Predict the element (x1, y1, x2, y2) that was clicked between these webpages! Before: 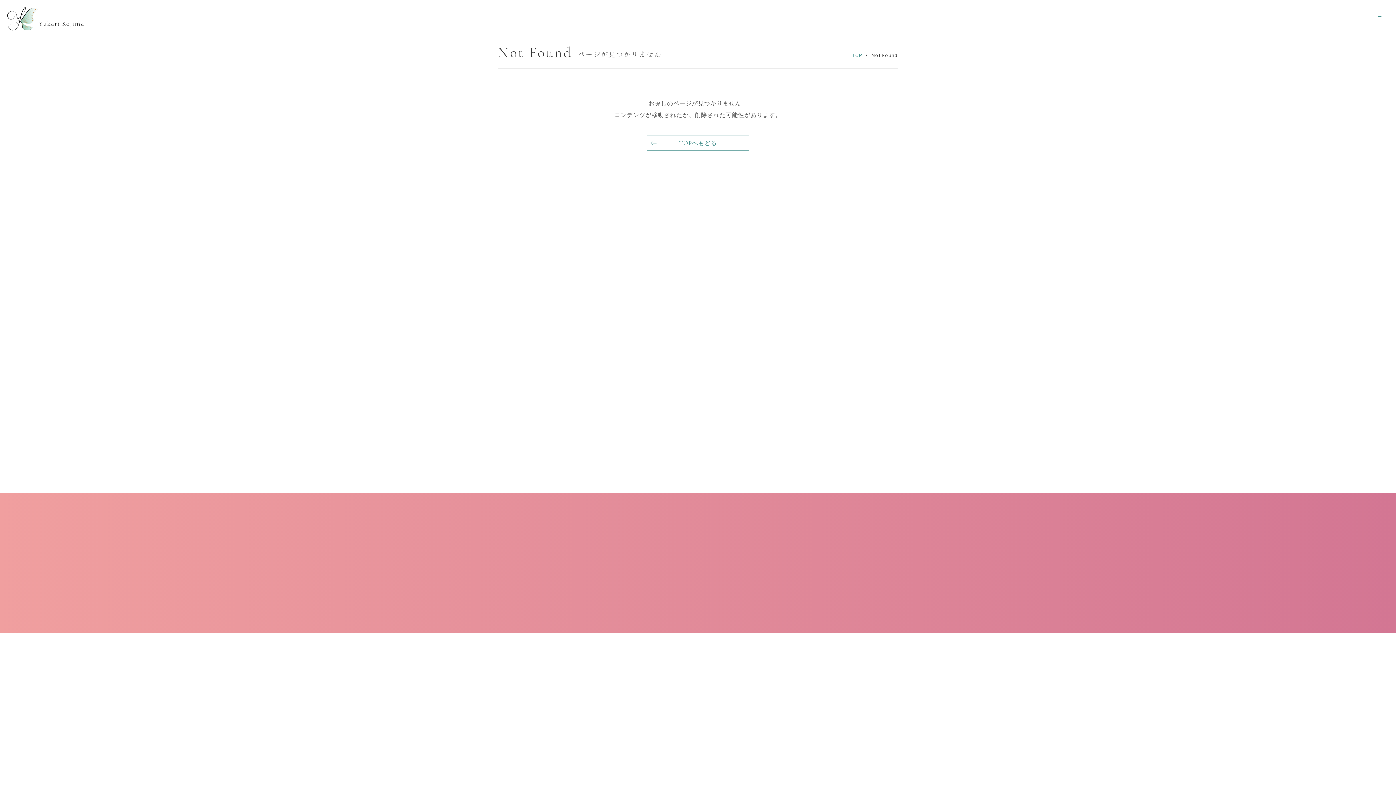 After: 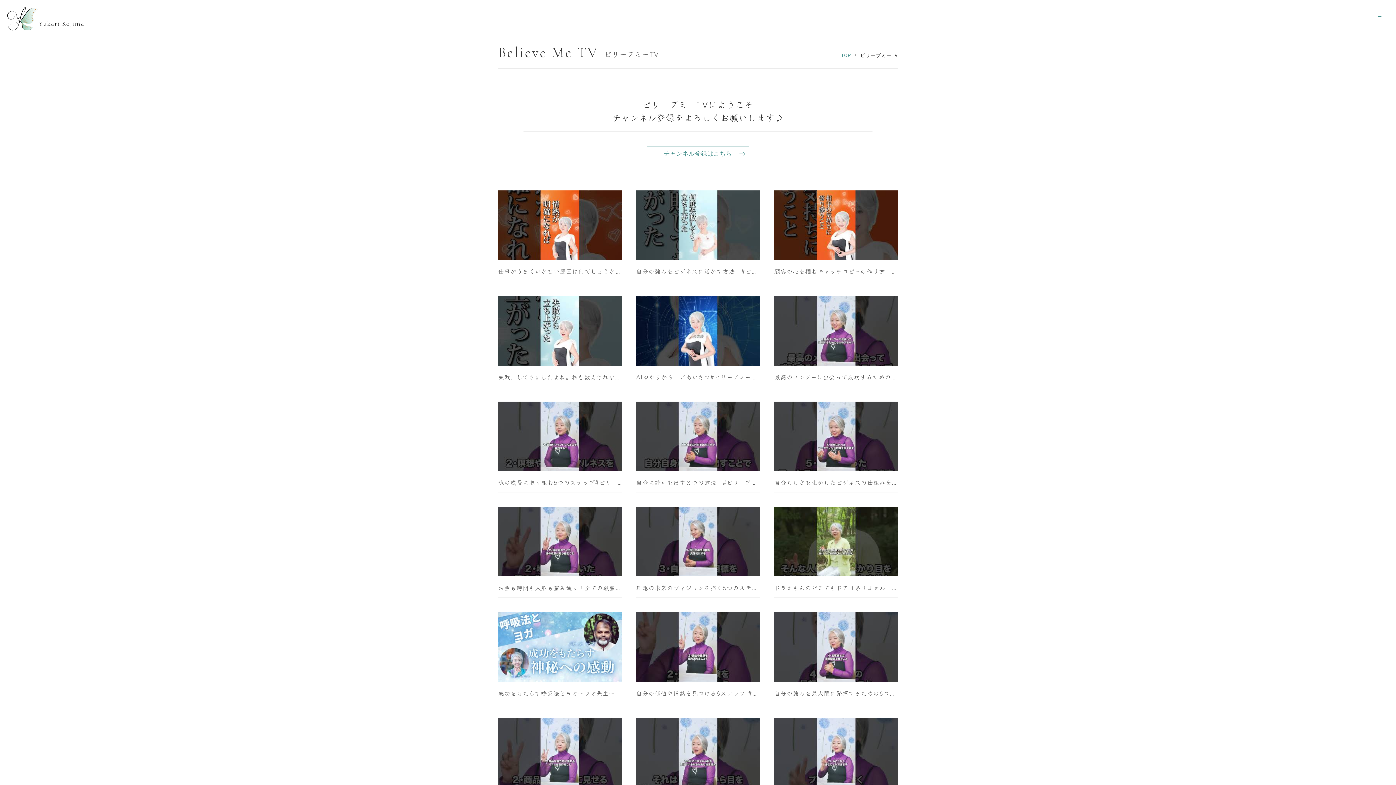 Action: bbox: (695, 574, 758, 597) label: Believe Me TV
ビリーブミーTV